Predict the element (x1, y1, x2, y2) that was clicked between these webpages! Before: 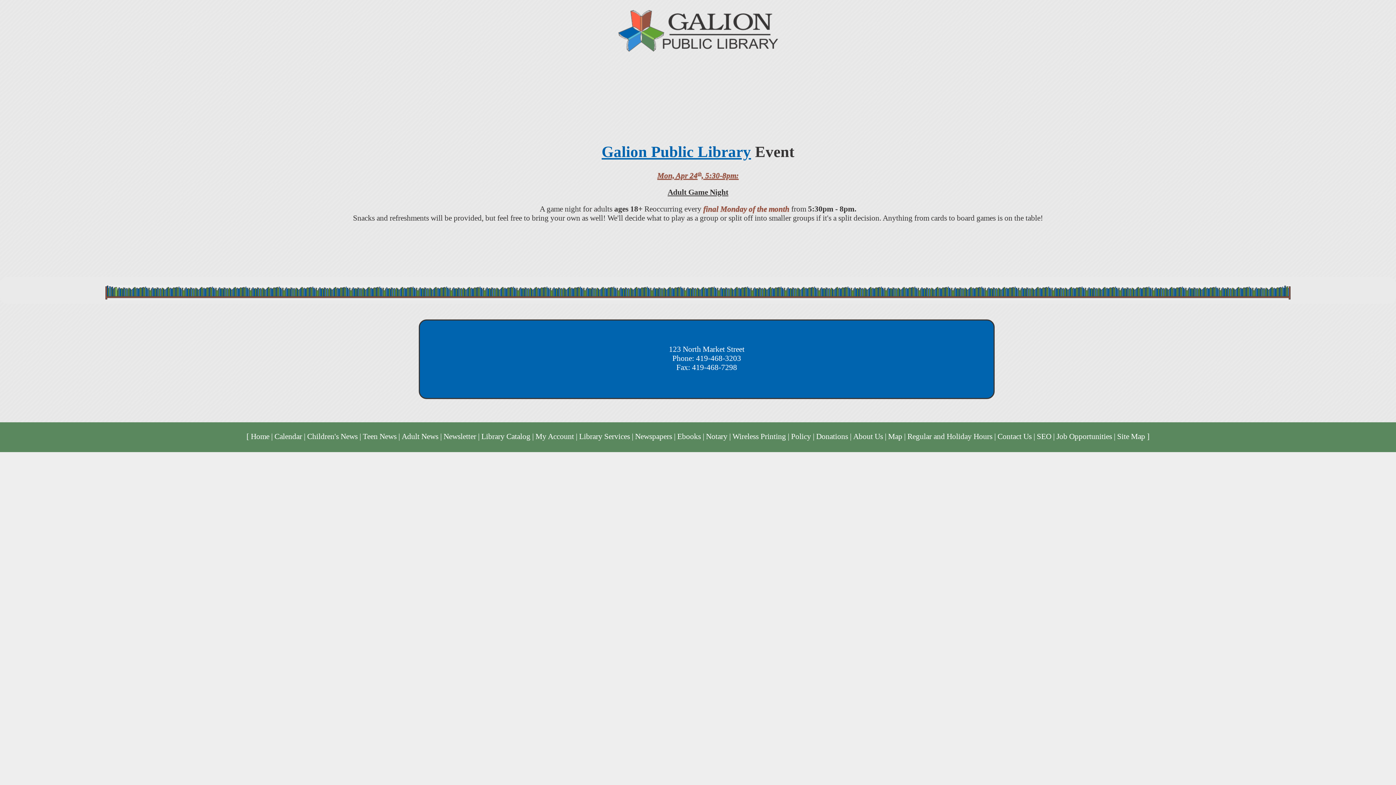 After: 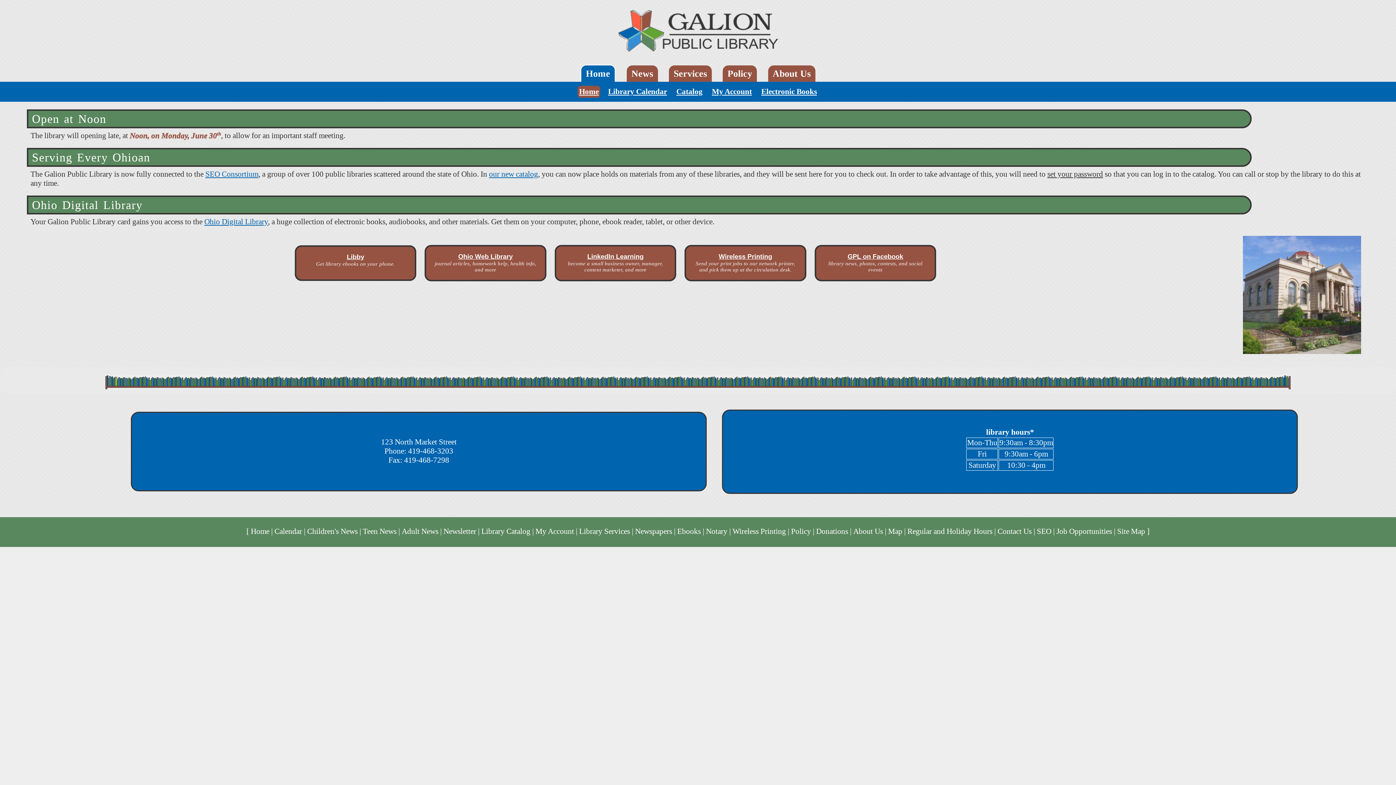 Action: label: Home bbox: (250, 432, 269, 441)